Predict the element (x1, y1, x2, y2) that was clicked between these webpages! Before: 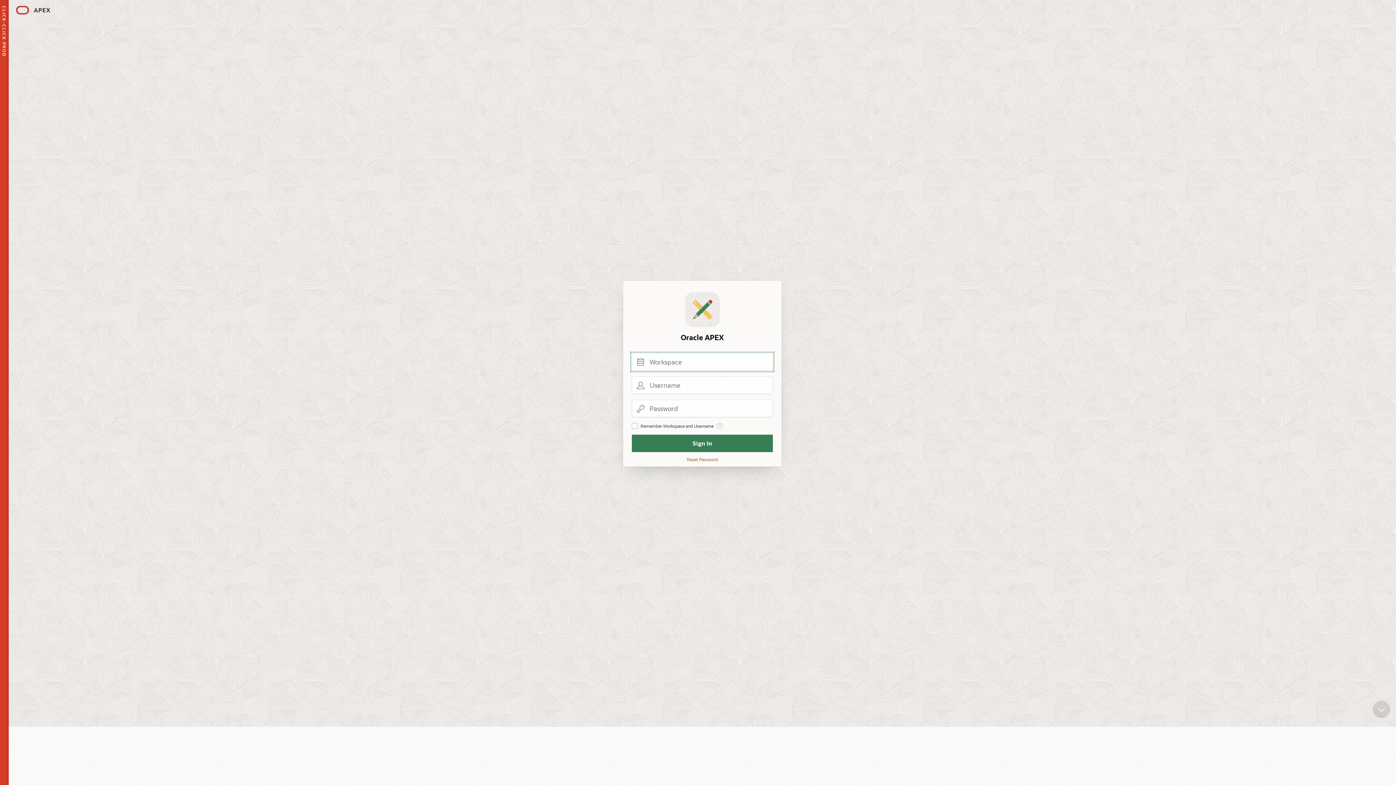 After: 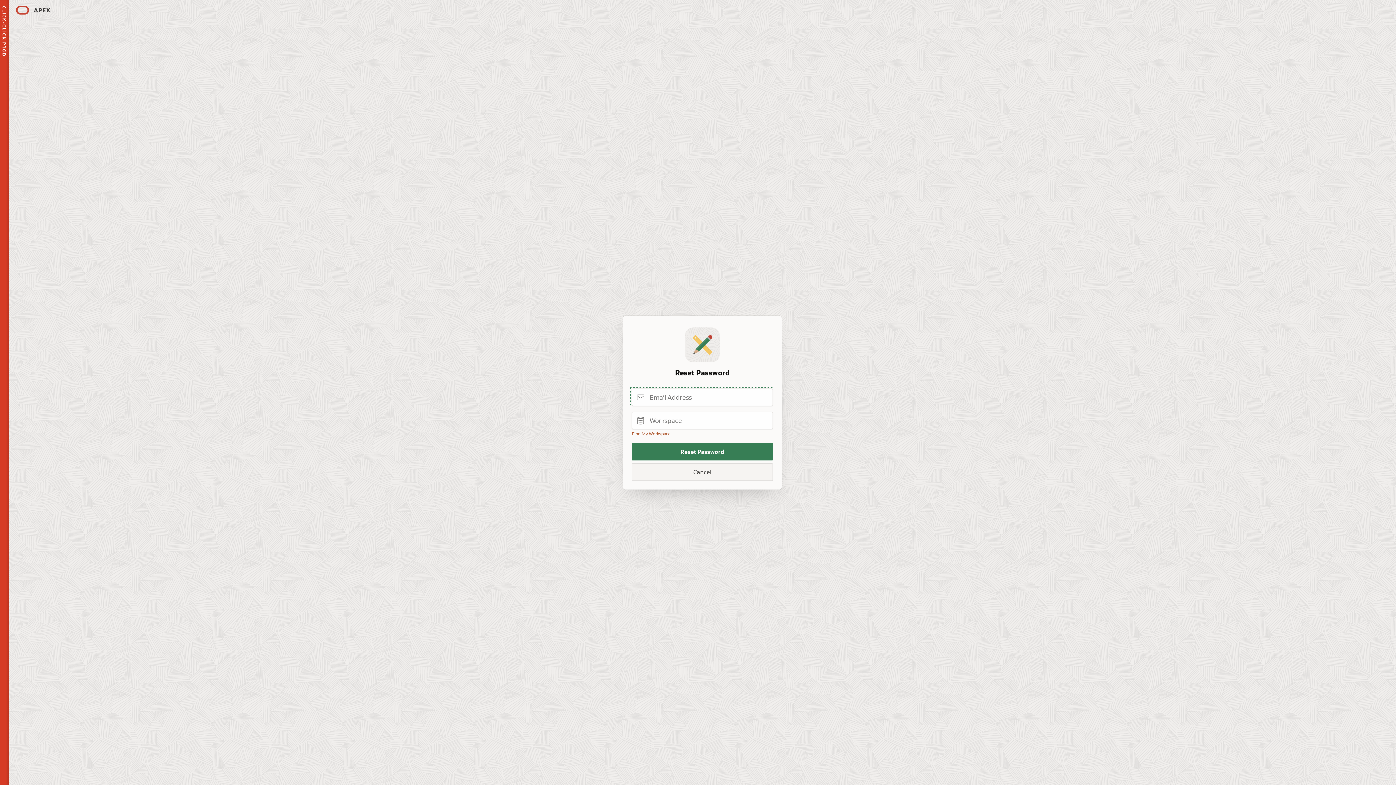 Action: label: Reset Password bbox: (687, 456, 718, 462)